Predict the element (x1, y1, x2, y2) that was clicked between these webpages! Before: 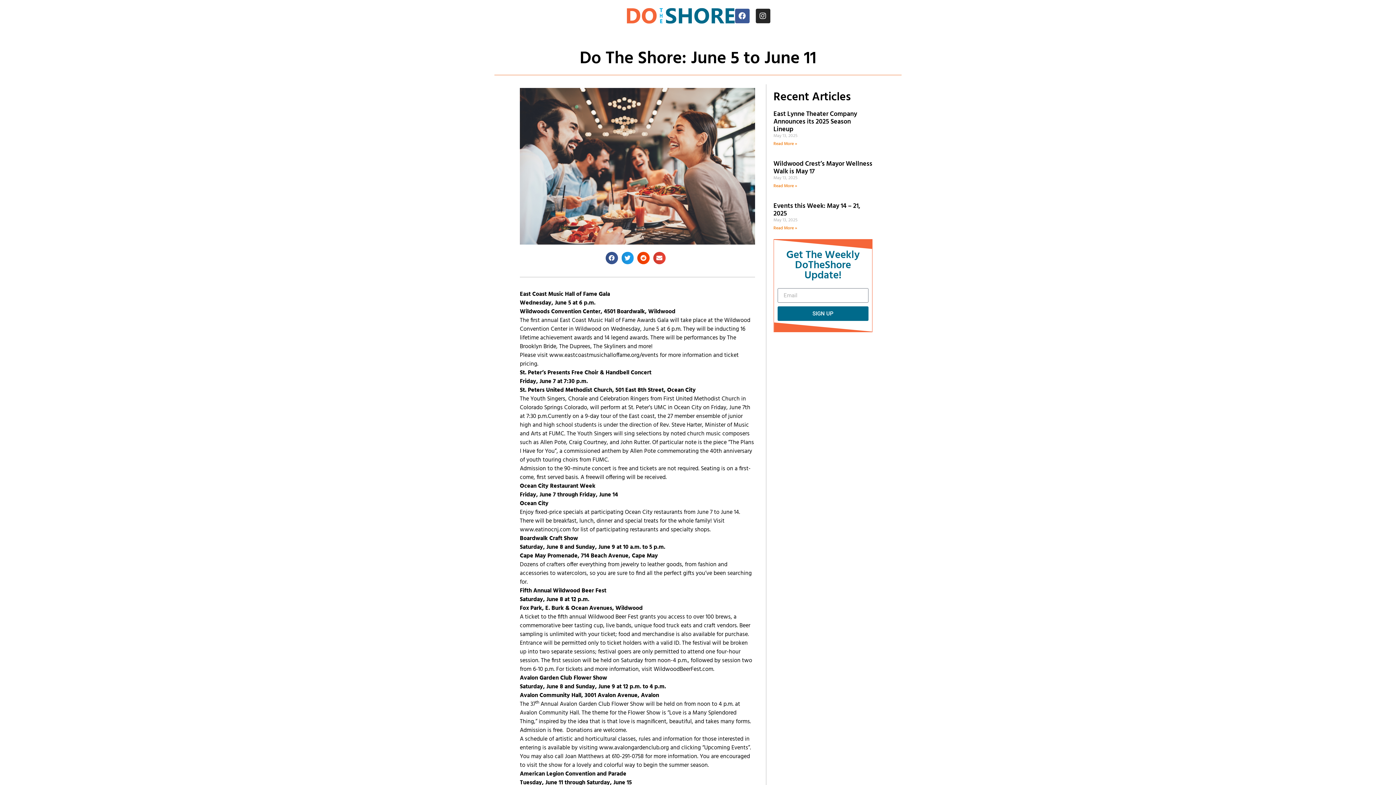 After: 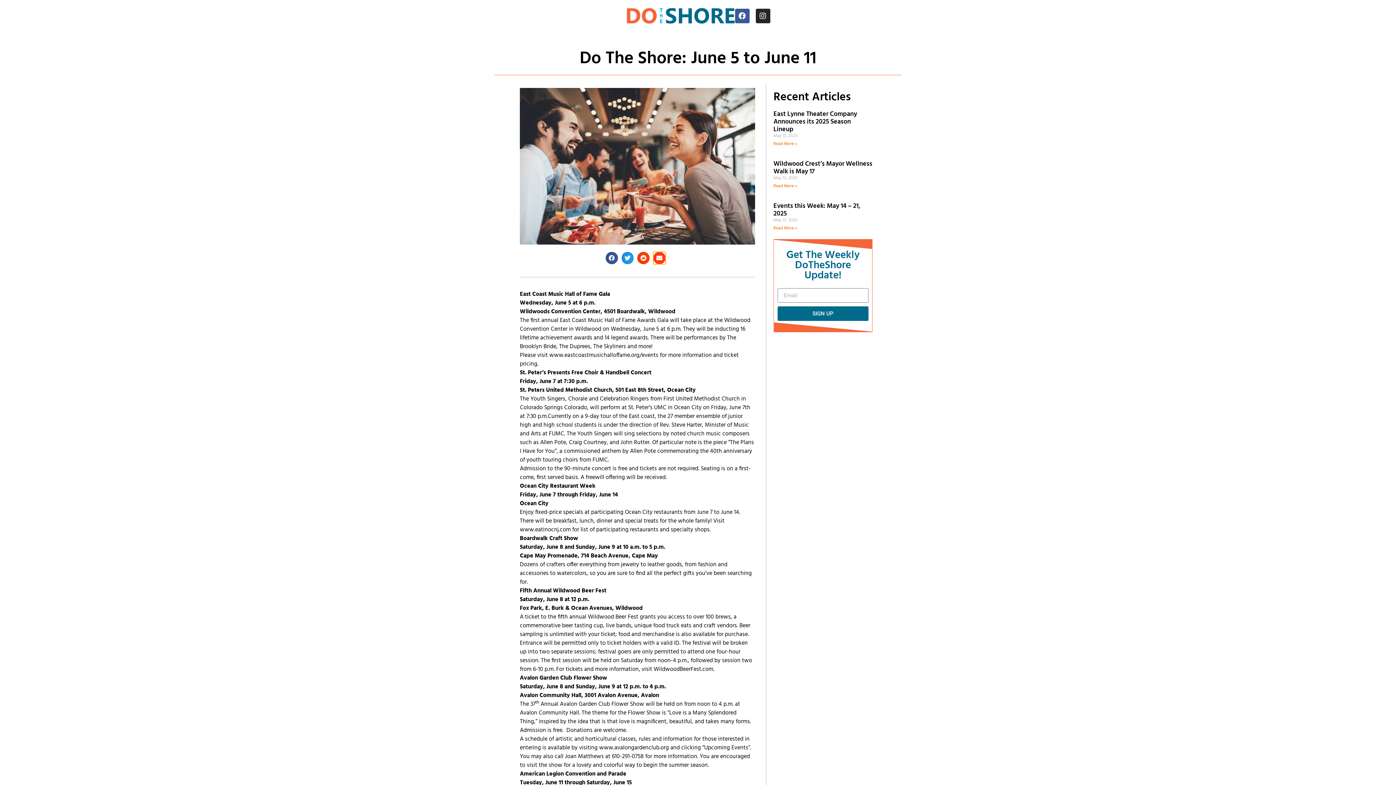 Action: bbox: (653, 252, 665, 264) label: Share on email